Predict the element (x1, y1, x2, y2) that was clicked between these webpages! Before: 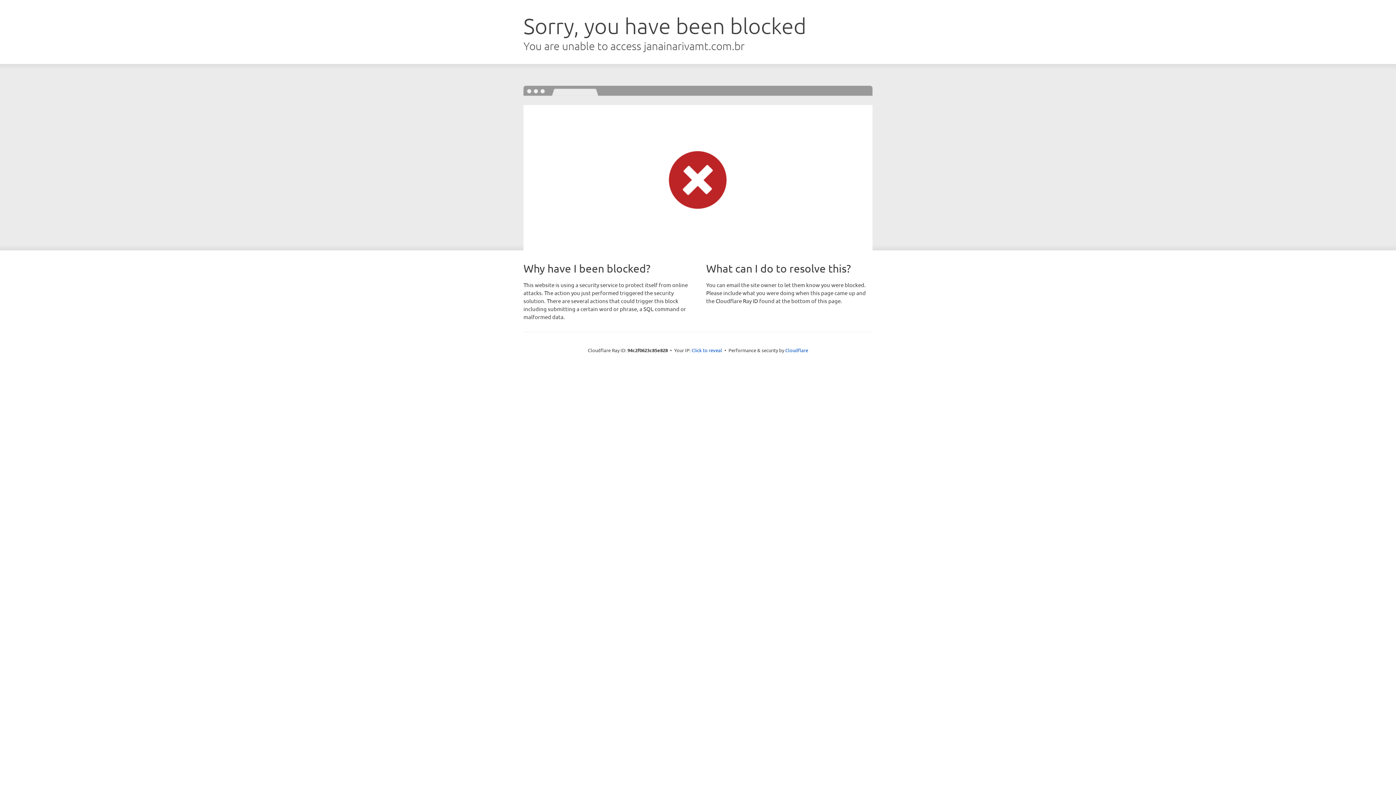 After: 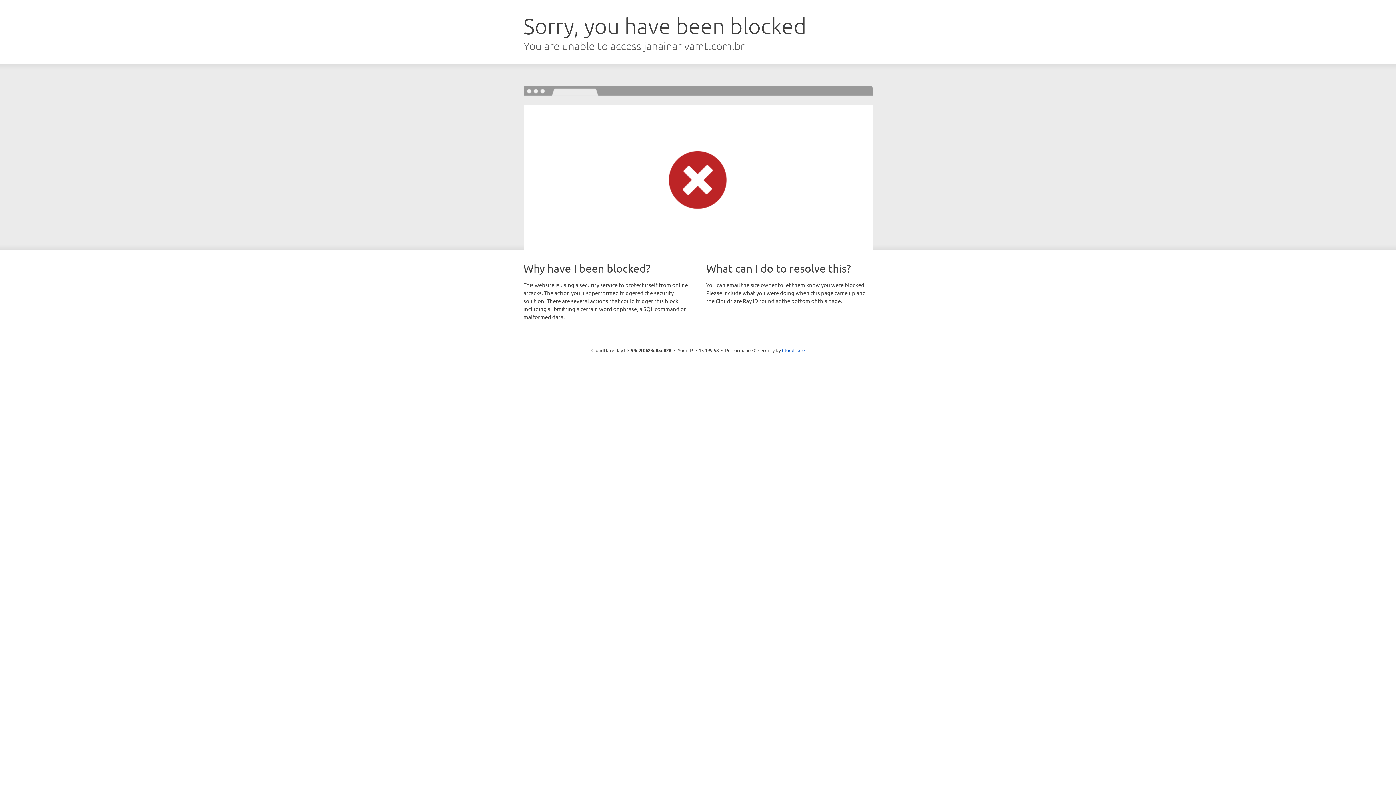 Action: bbox: (691, 346, 722, 353) label: Click to reveal